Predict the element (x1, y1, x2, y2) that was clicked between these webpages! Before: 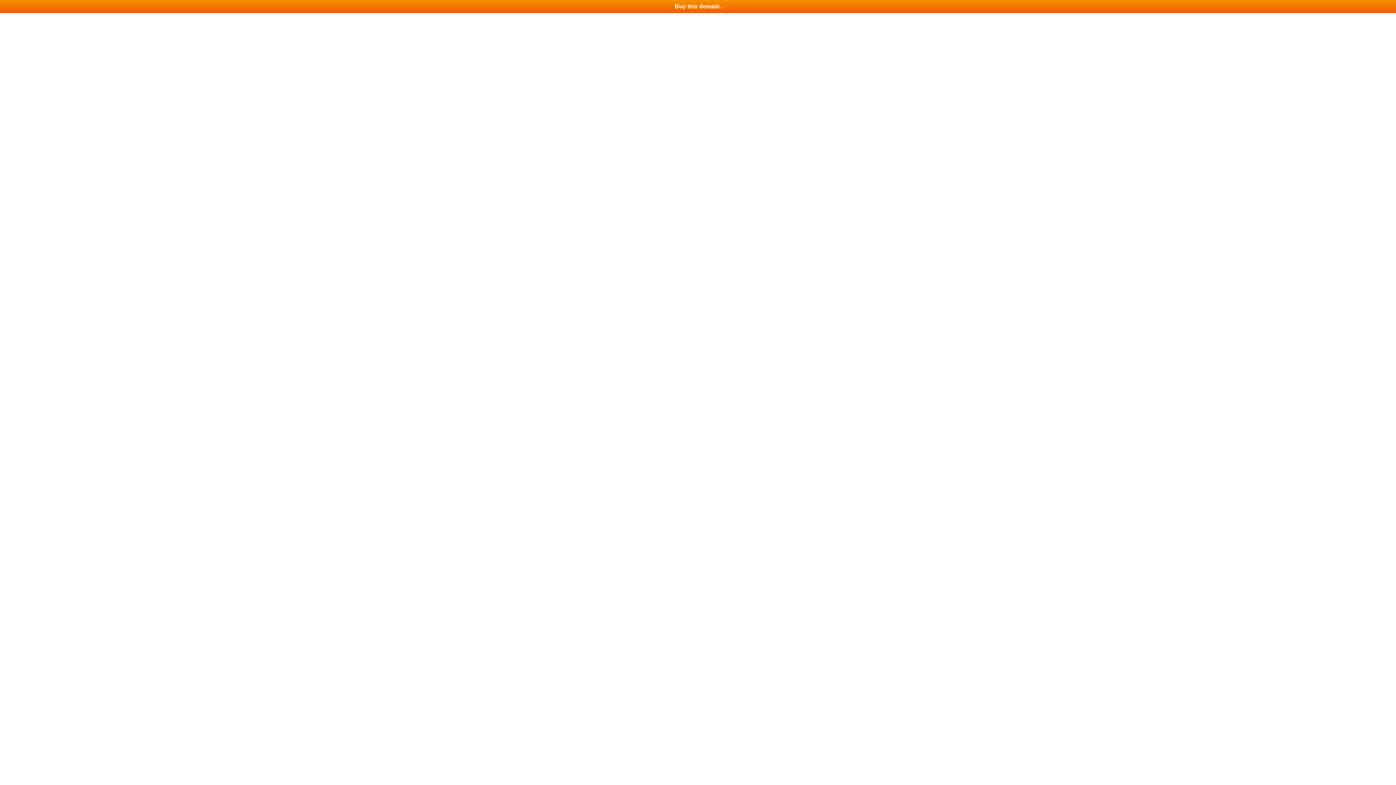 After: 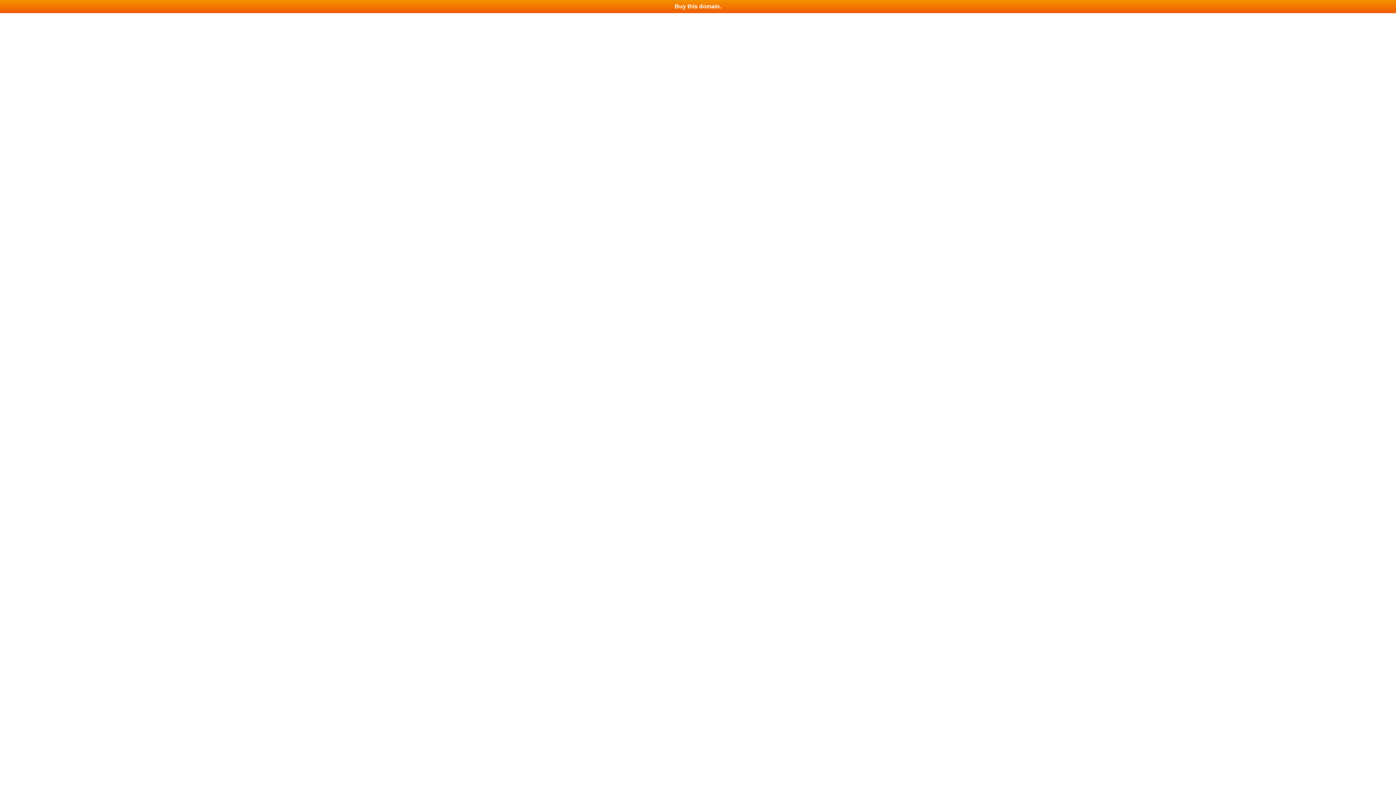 Action: label: Buy this domain. bbox: (0, 0, 1396, 13)